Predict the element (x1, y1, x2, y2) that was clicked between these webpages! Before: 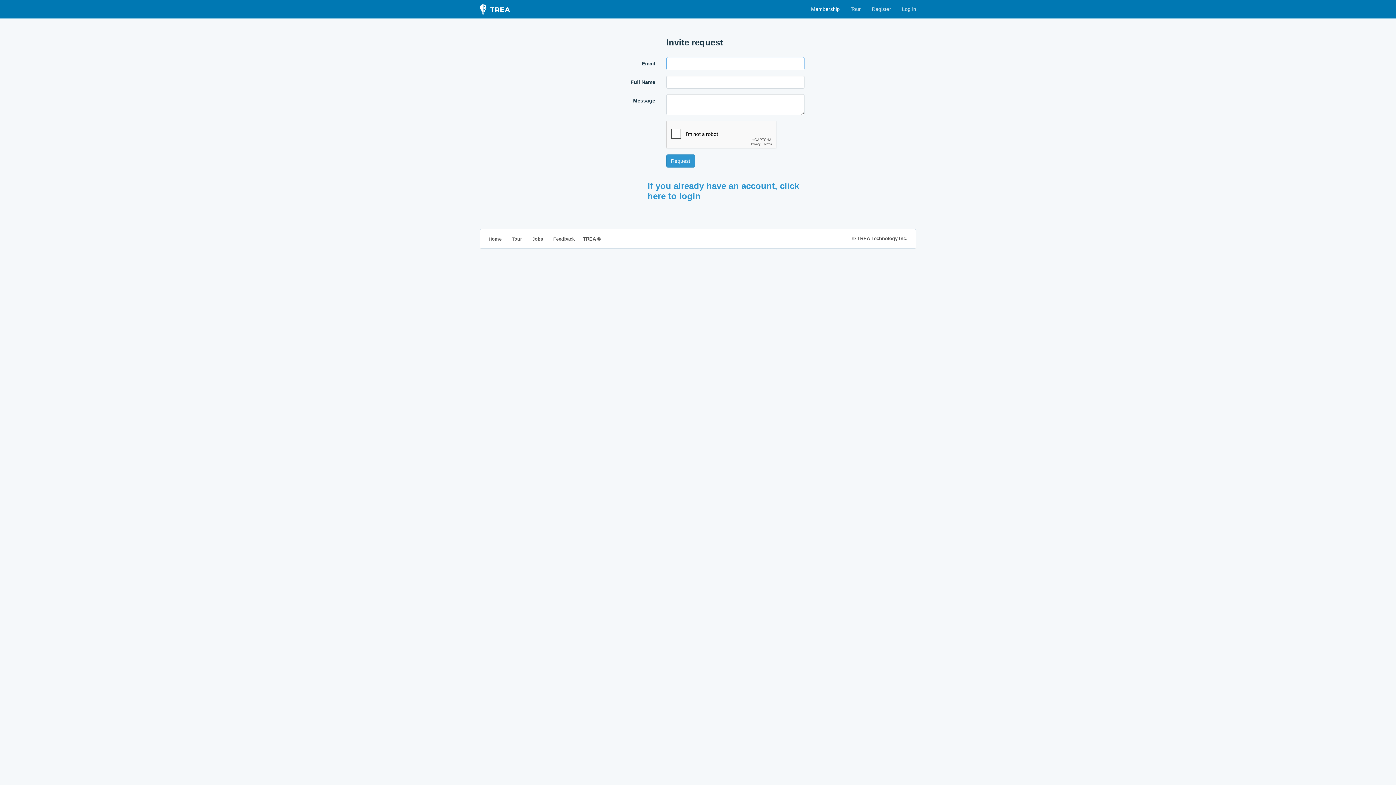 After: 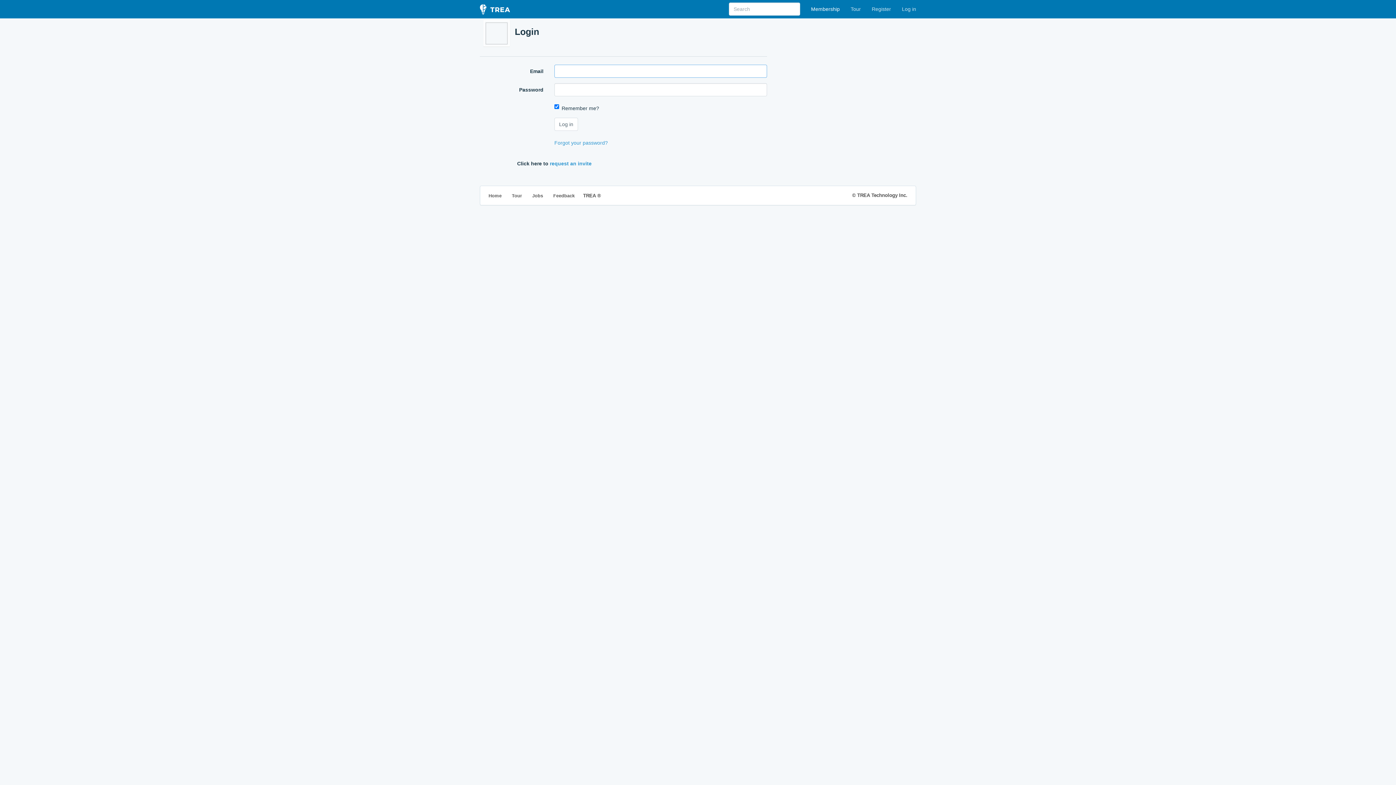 Action: bbox: (845, 0, 866, 18) label: Tour